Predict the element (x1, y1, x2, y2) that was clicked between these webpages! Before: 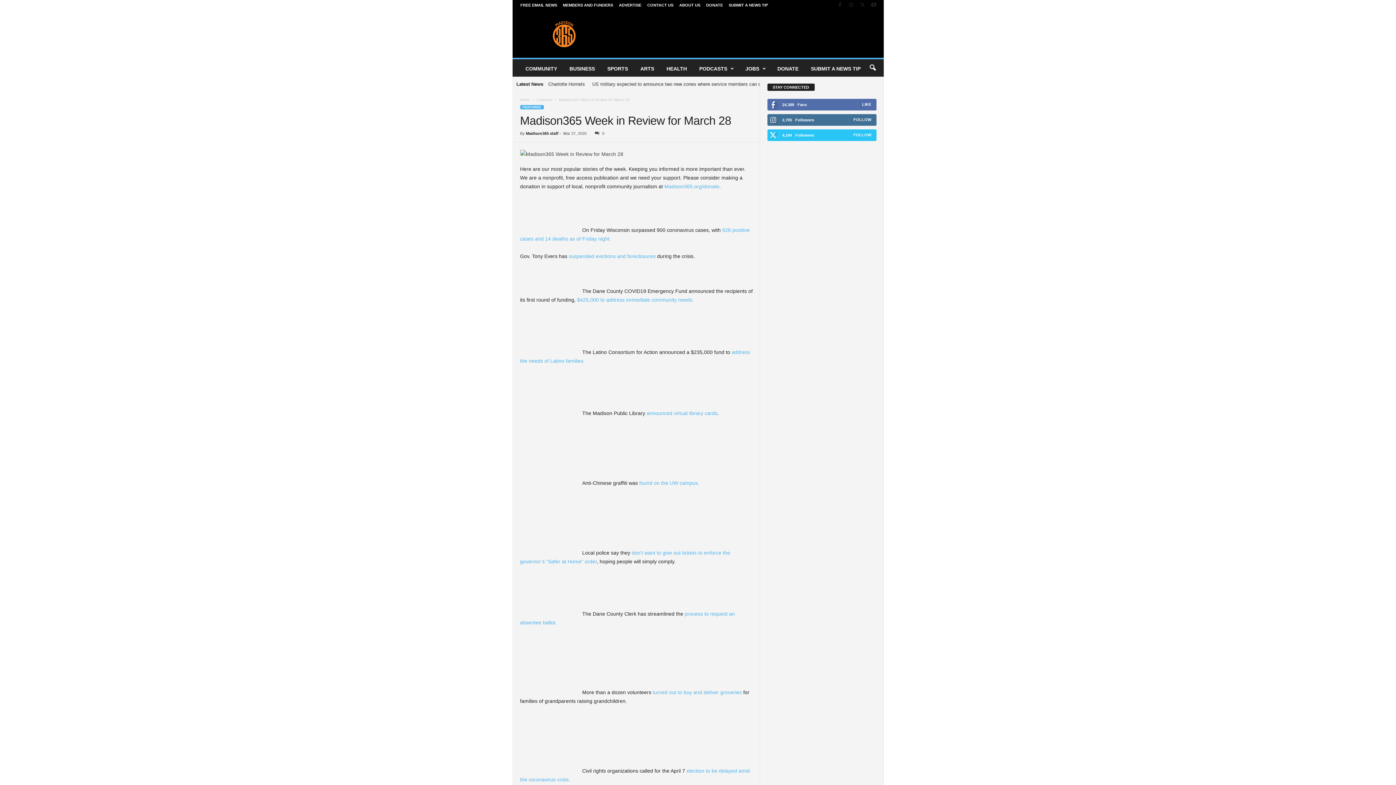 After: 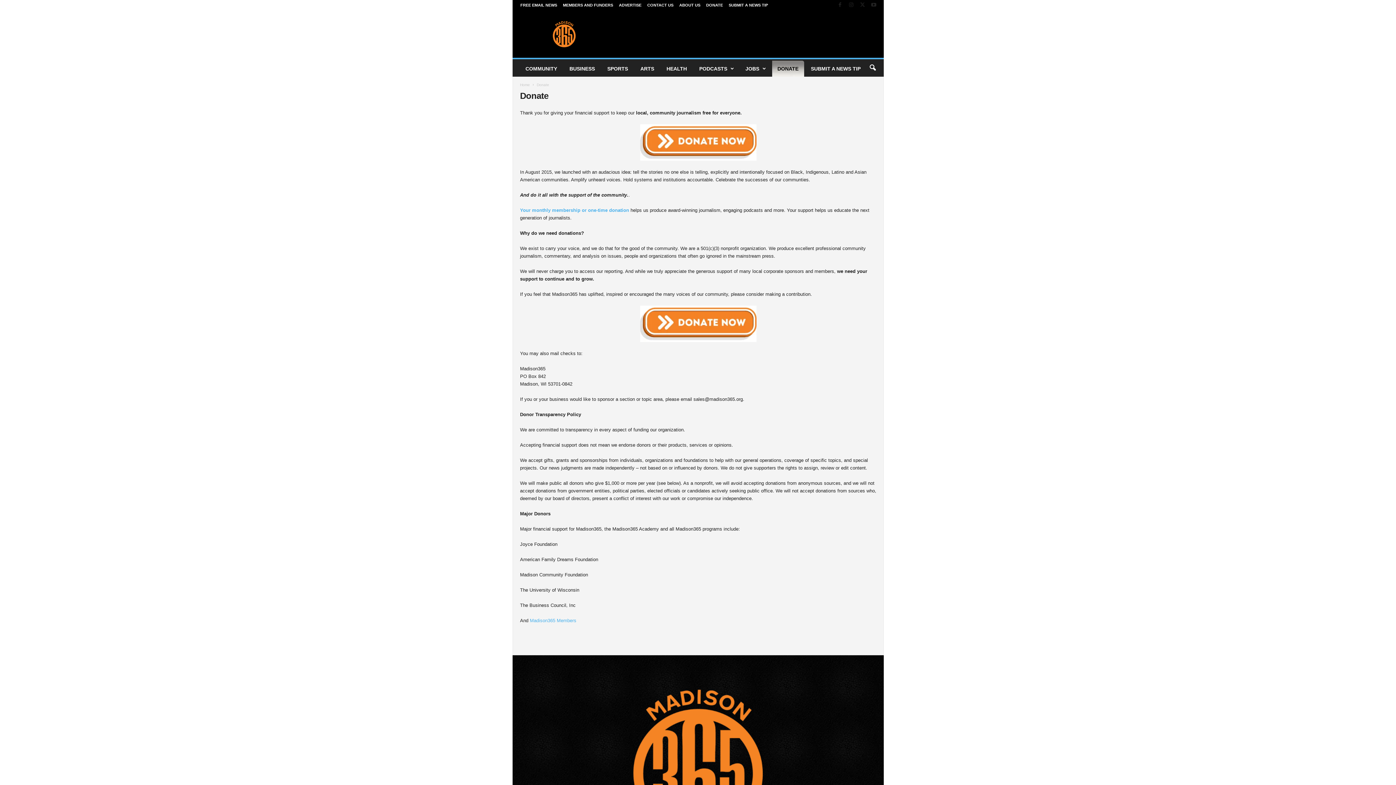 Action: label: DONATE bbox: (706, 2, 723, 7)